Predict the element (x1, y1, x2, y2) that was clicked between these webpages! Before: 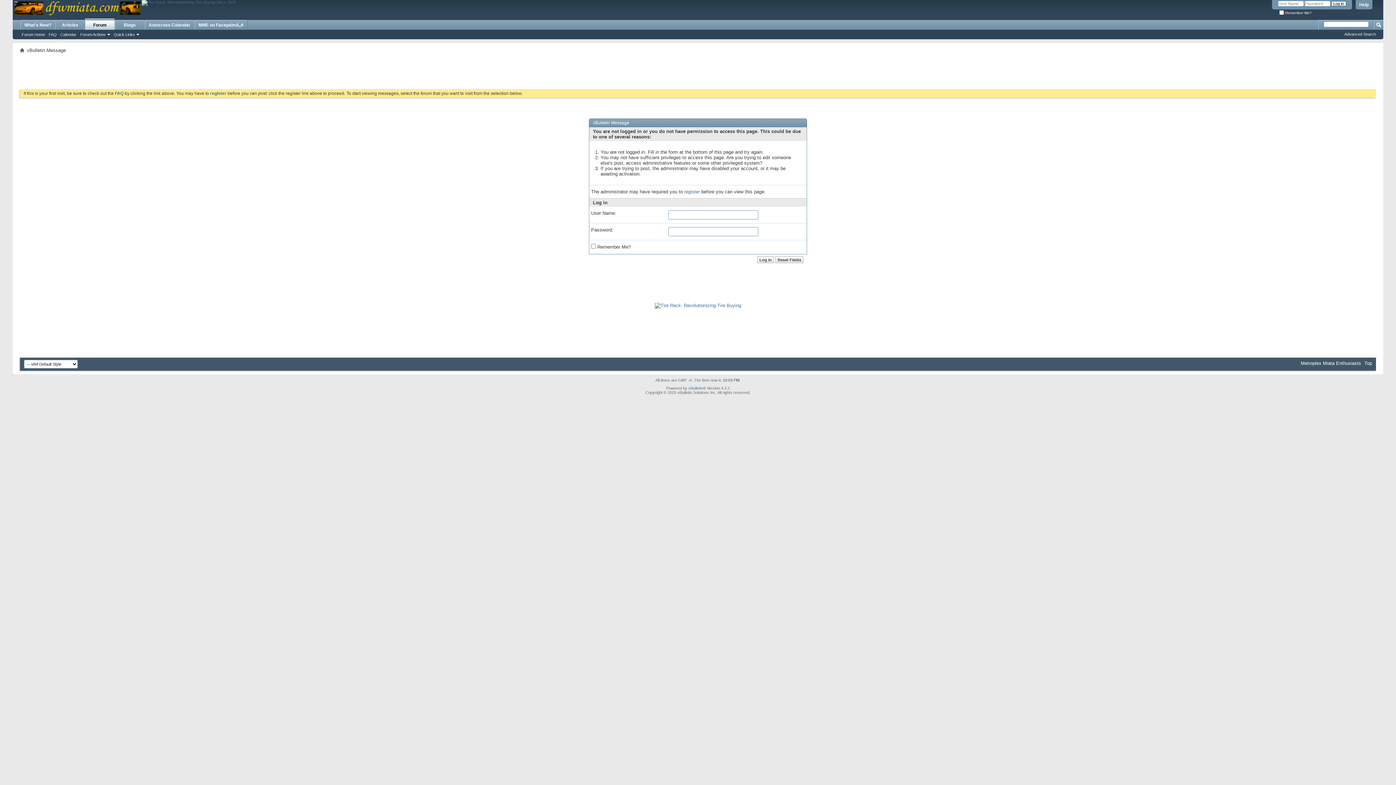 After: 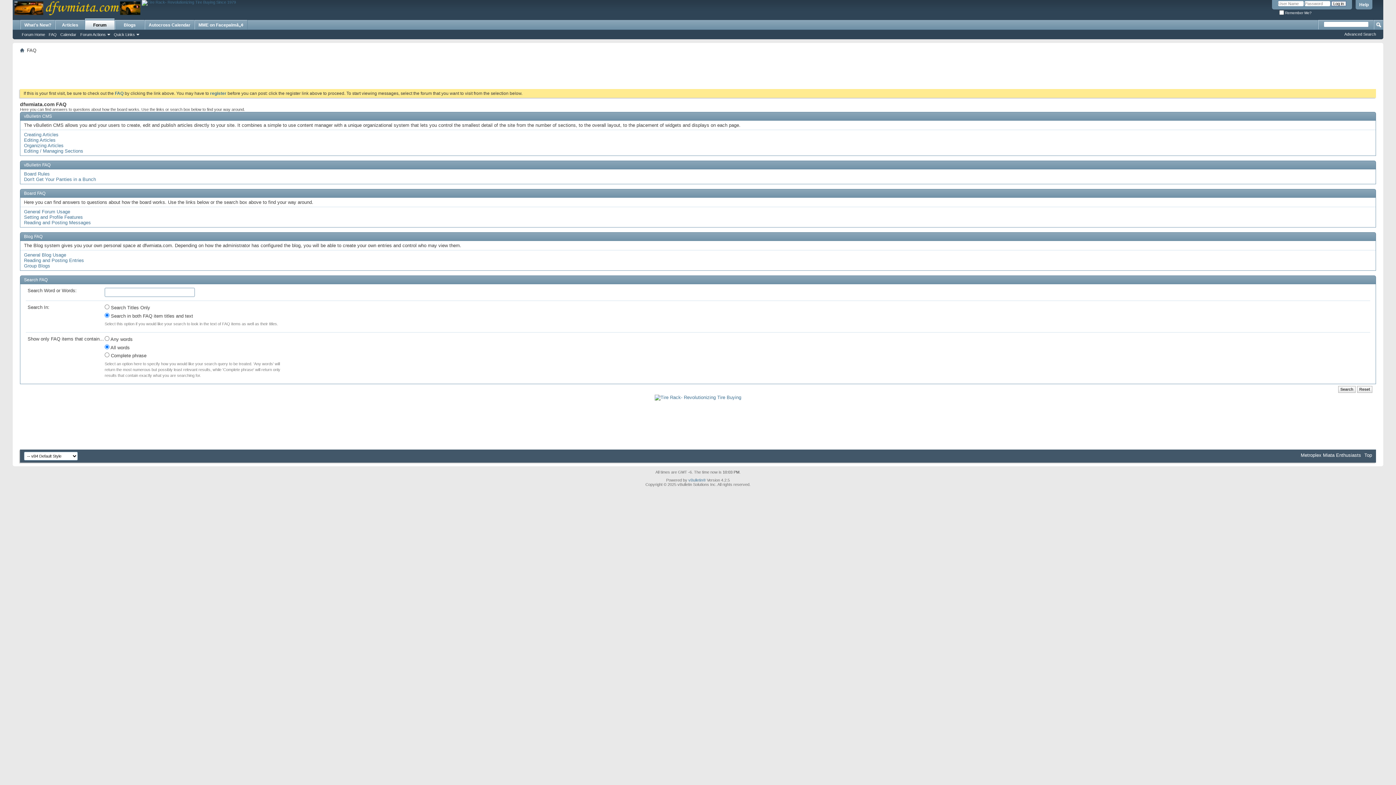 Action: label: Help bbox: (1356, 0, 1372, 9)